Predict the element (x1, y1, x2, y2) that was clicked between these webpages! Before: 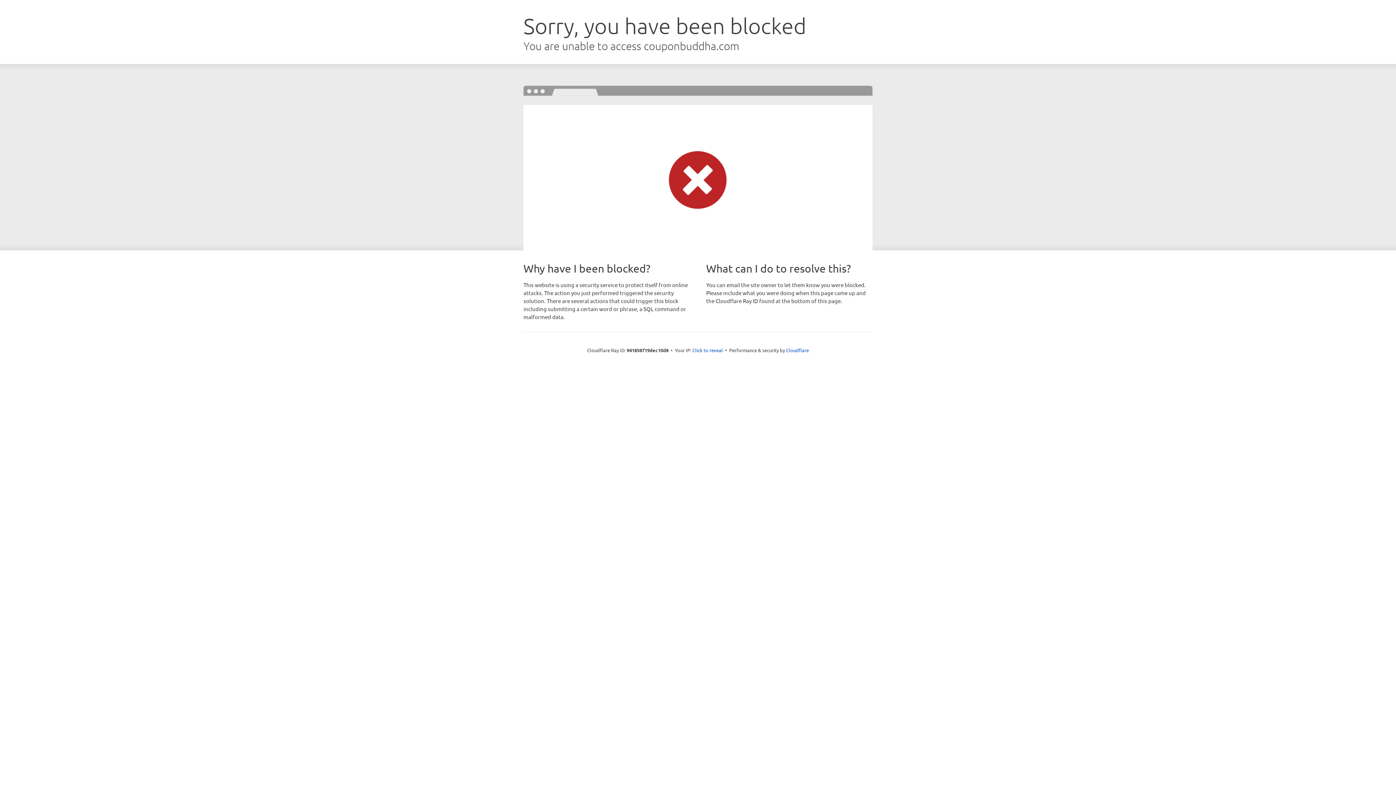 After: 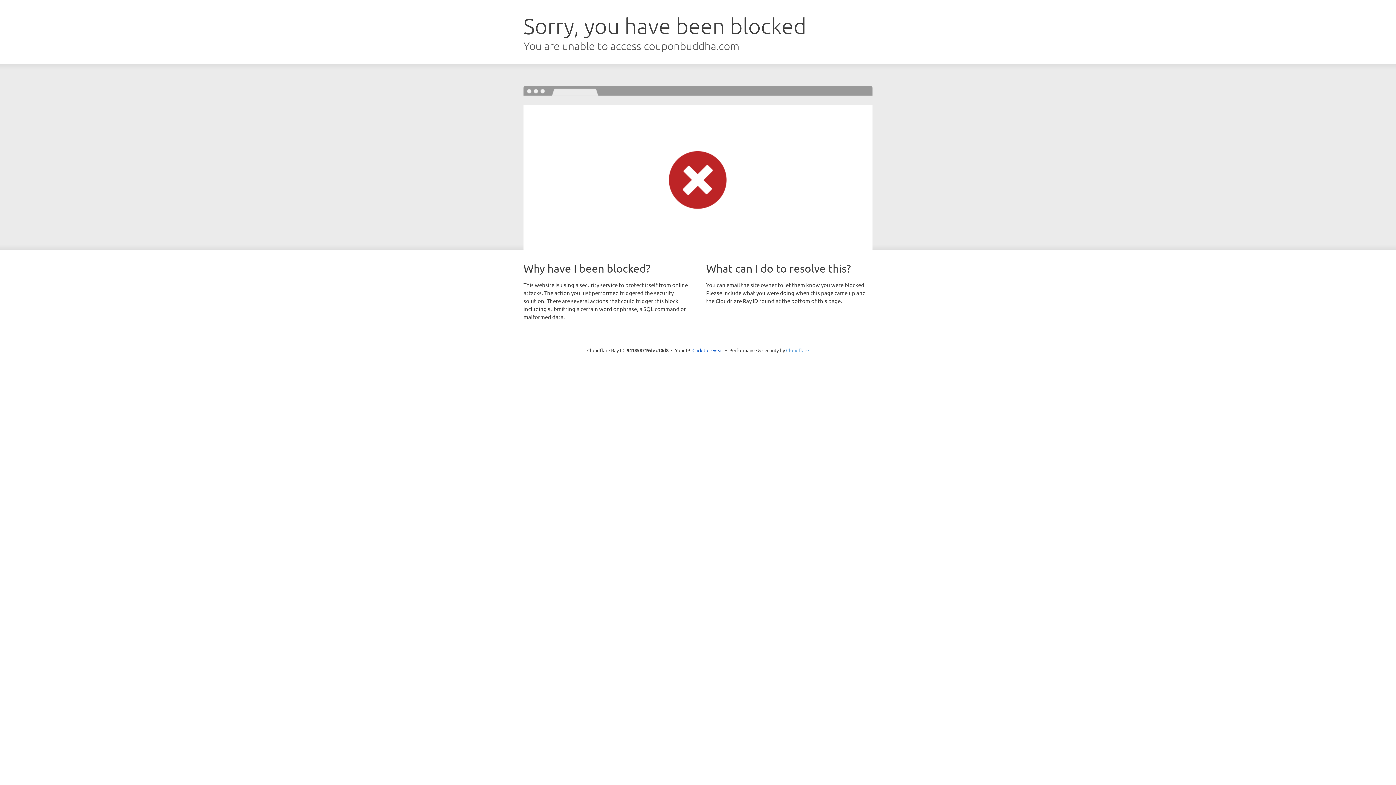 Action: label: Cloudflare bbox: (786, 347, 809, 353)